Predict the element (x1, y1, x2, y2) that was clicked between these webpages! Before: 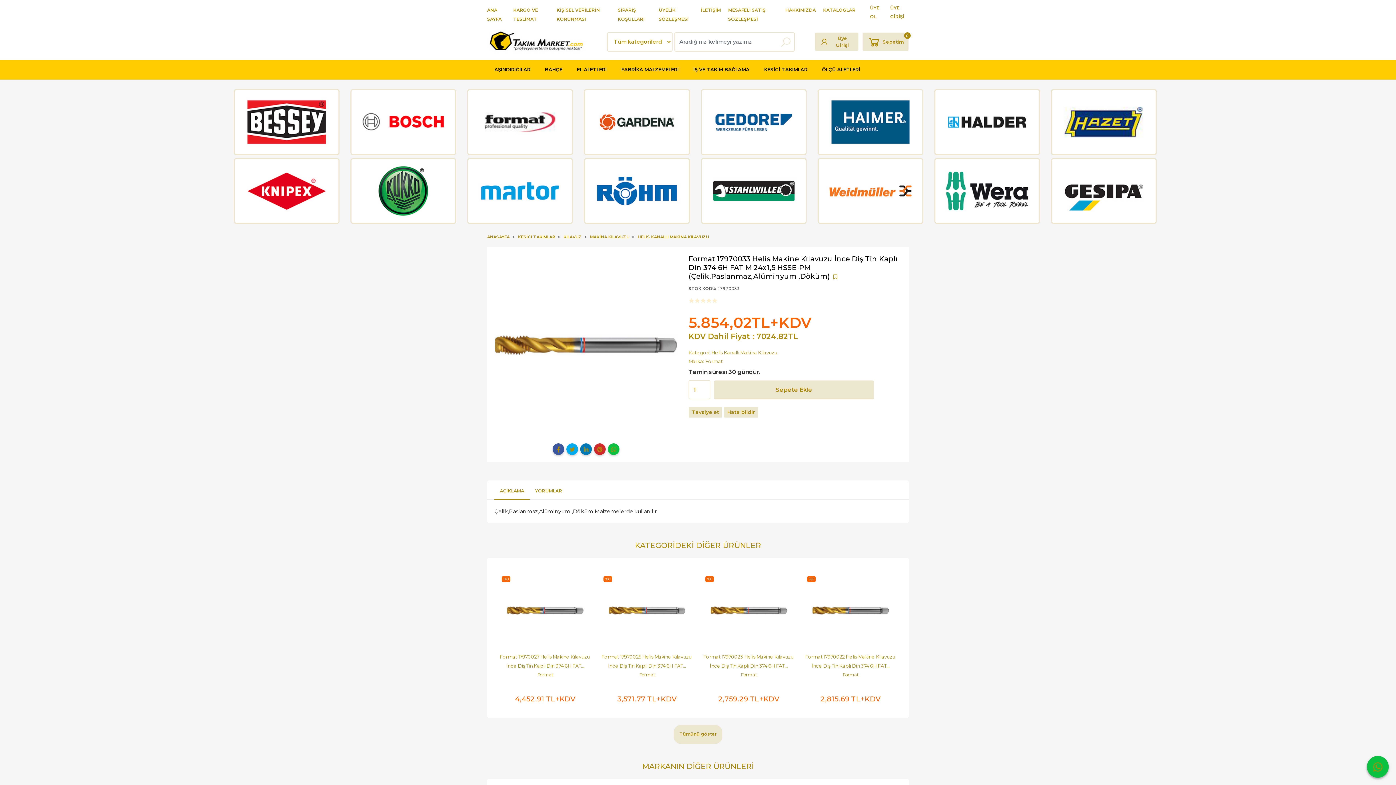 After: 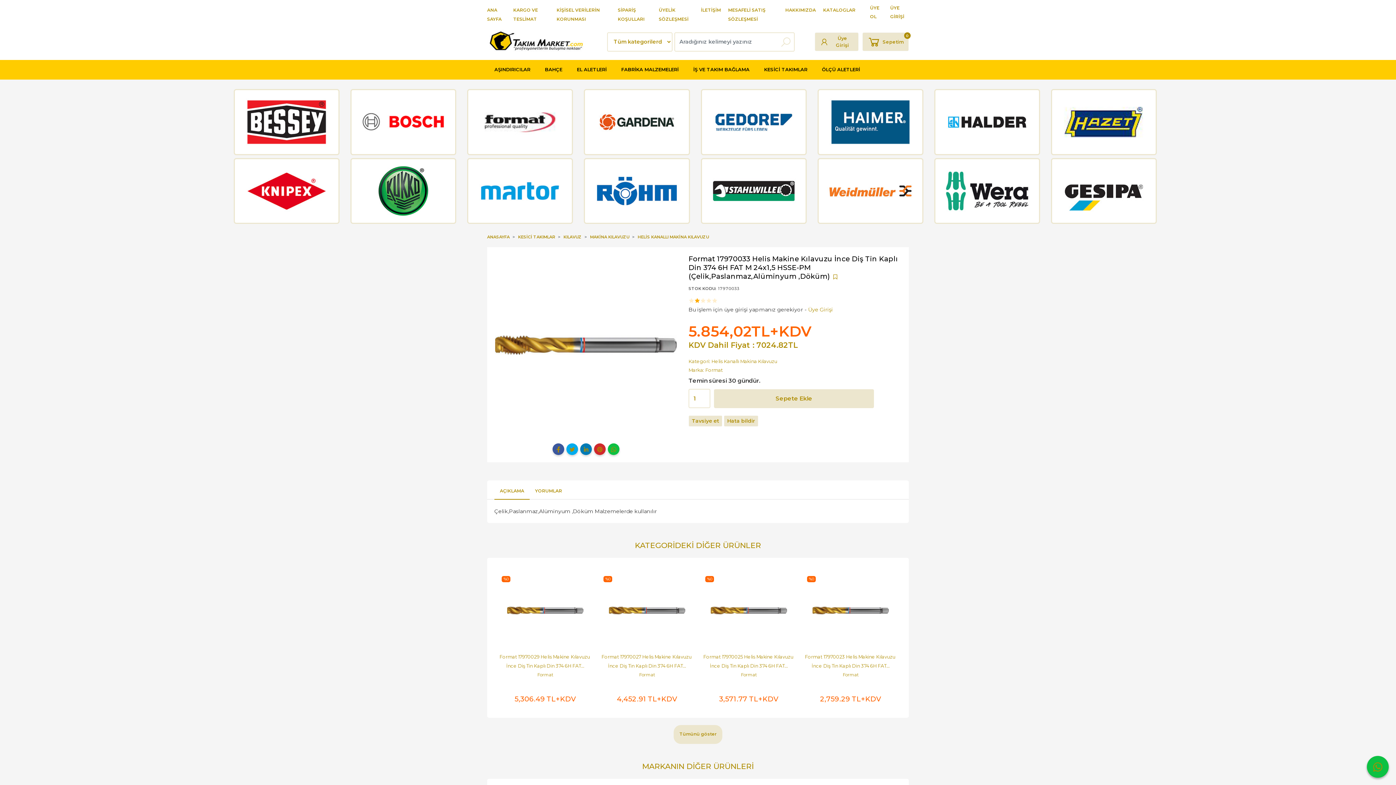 Action: bbox: (694, 296, 700, 305)